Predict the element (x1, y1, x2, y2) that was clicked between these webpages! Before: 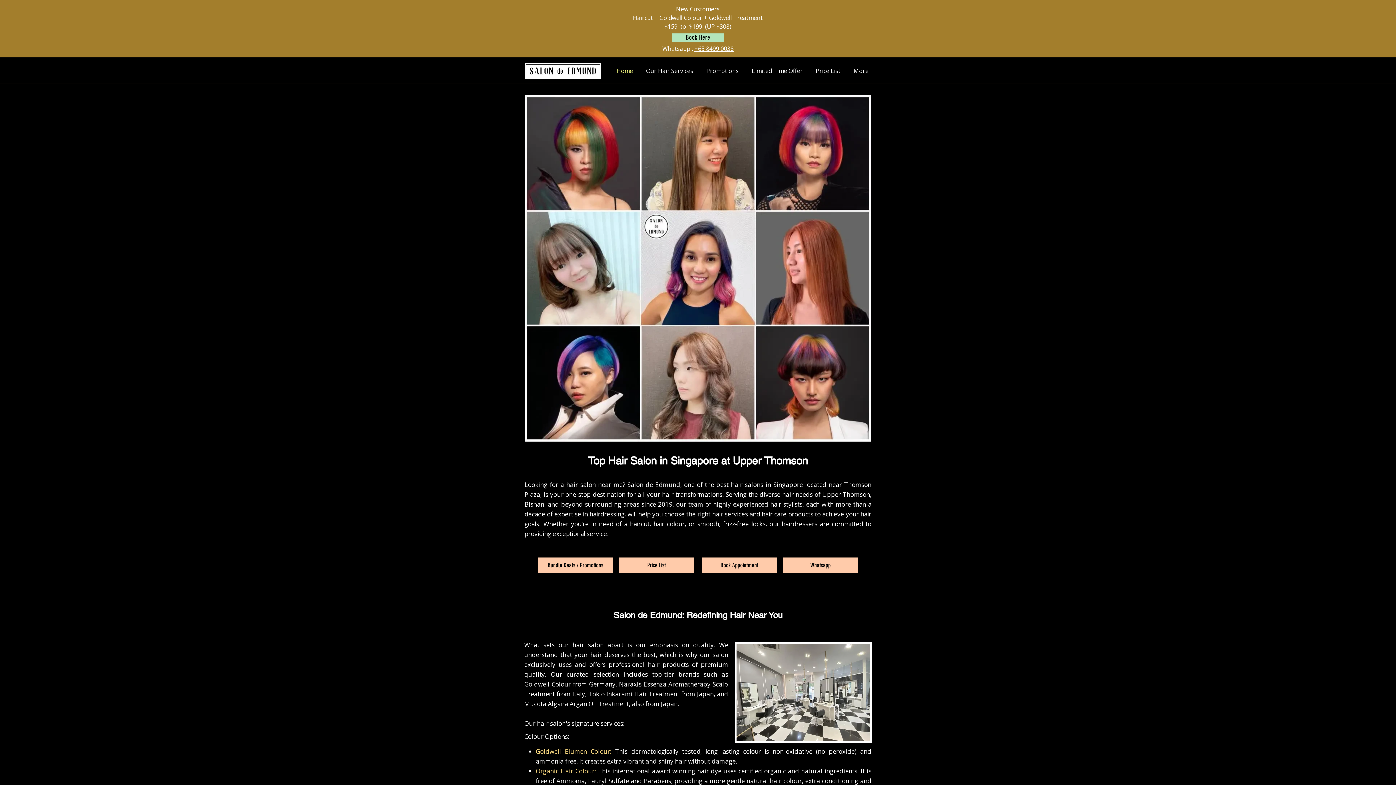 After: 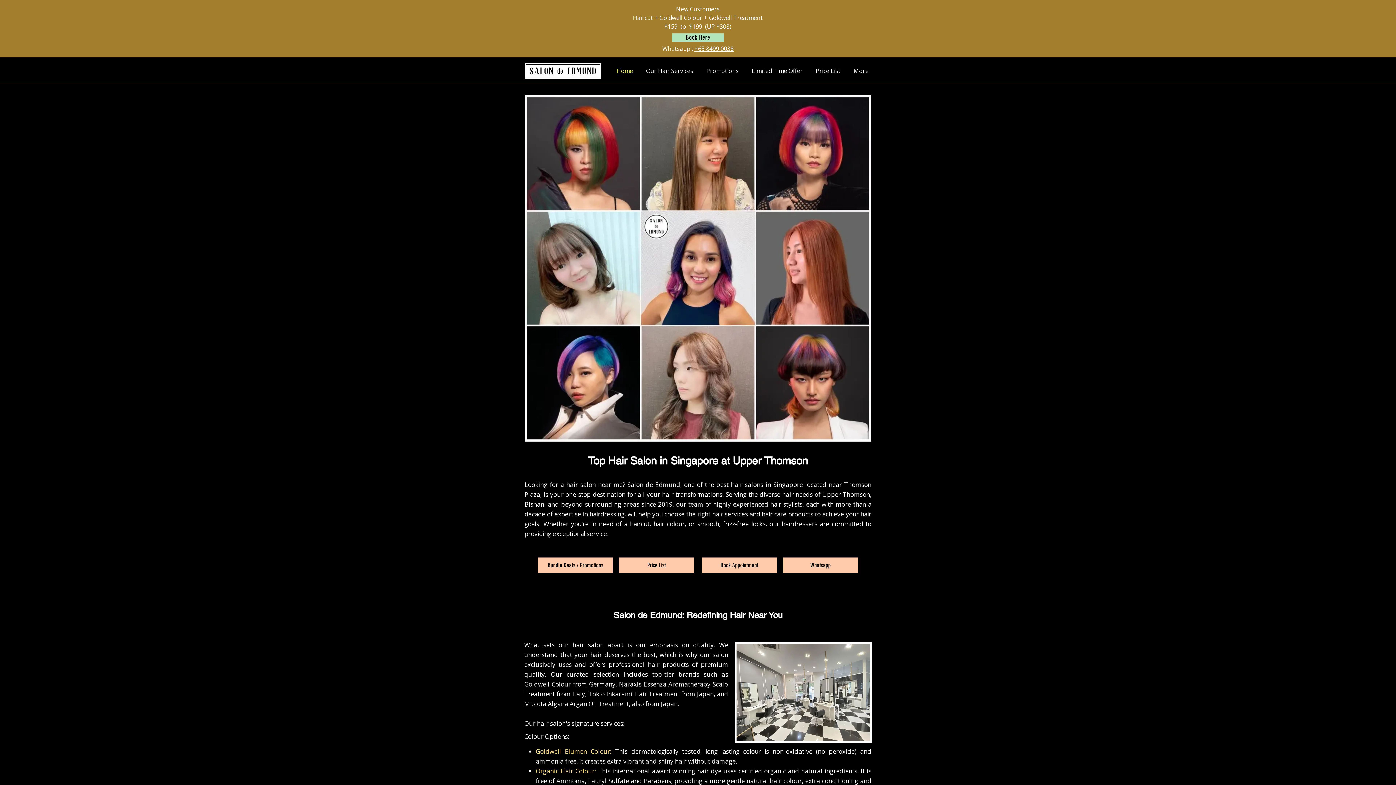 Action: bbox: (524, 62, 601, 78)